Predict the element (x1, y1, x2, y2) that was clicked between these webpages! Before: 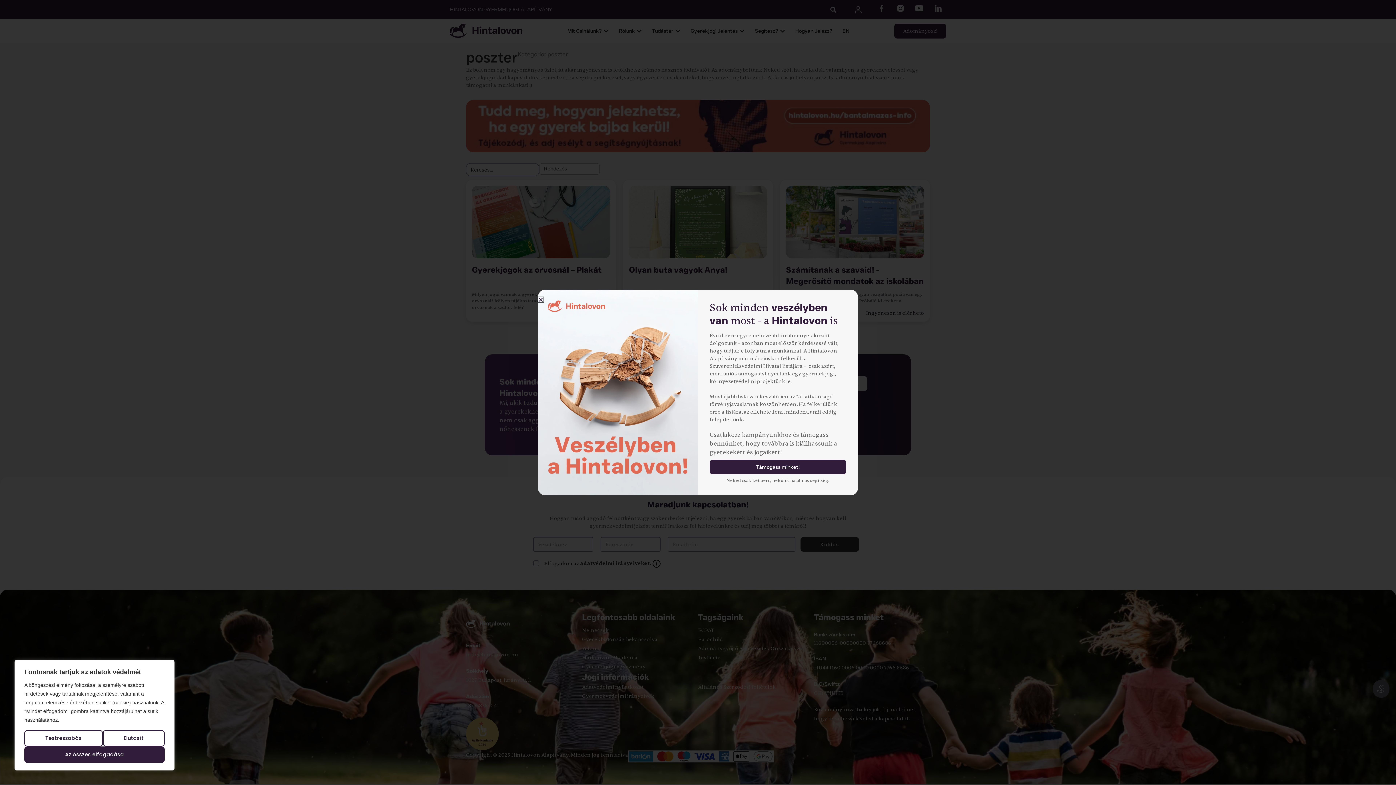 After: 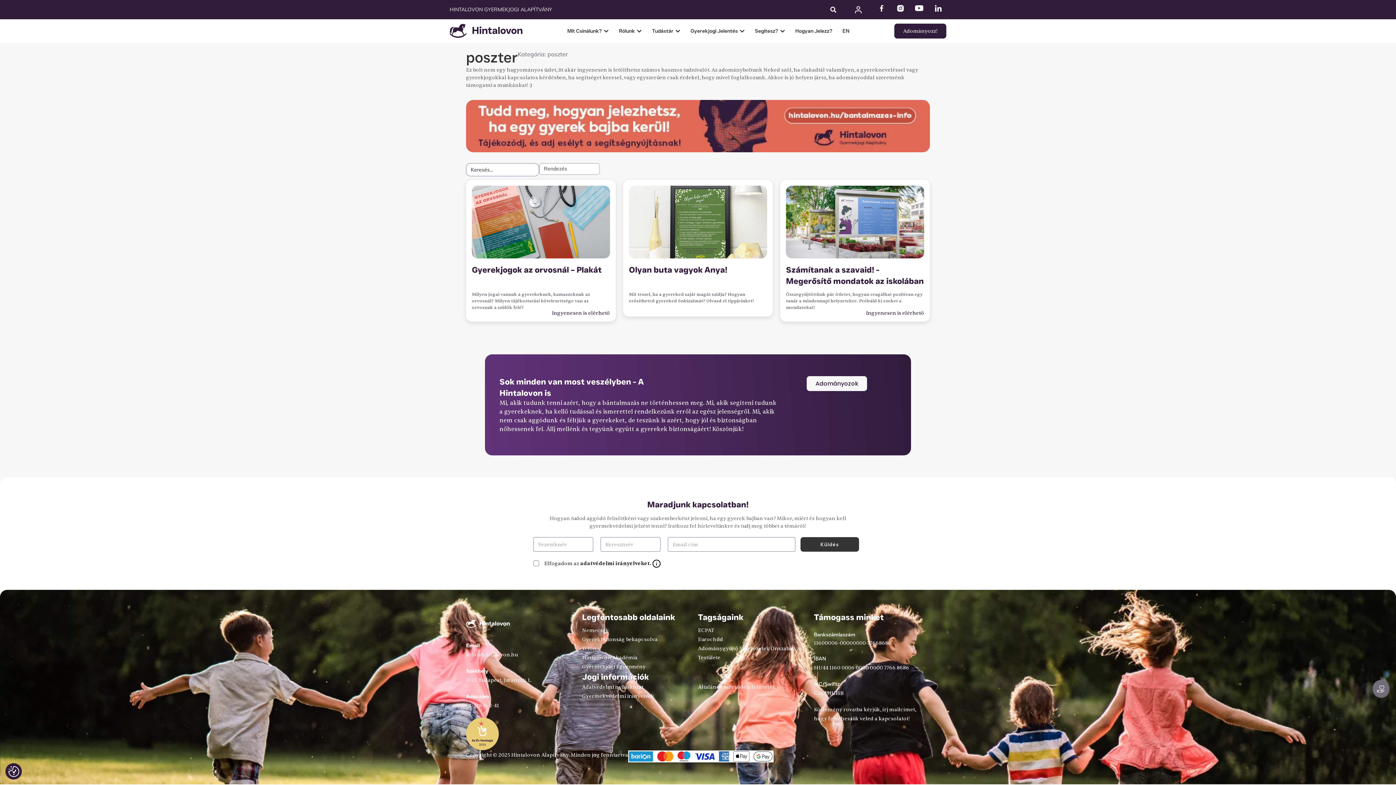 Action: bbox: (102, 730, 164, 746) label: Elutasít